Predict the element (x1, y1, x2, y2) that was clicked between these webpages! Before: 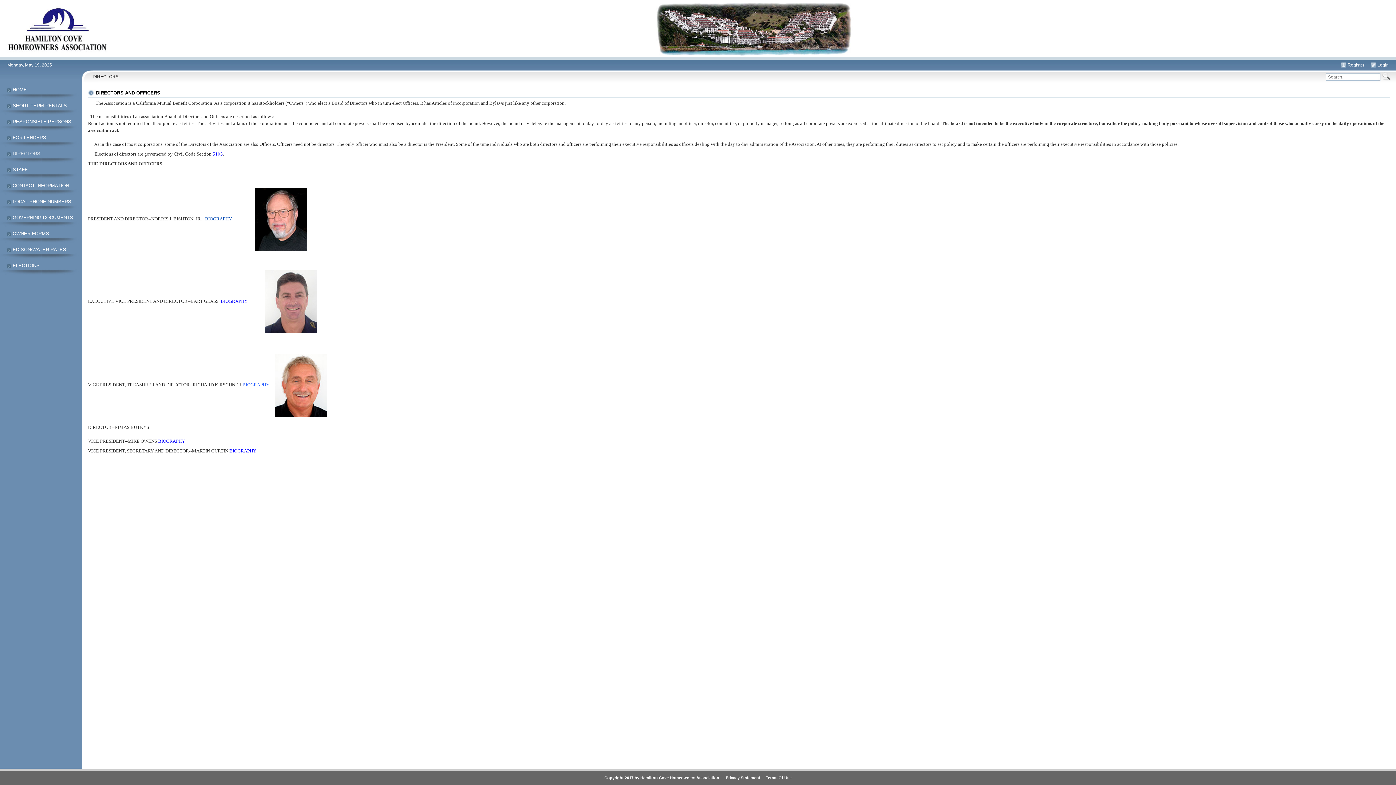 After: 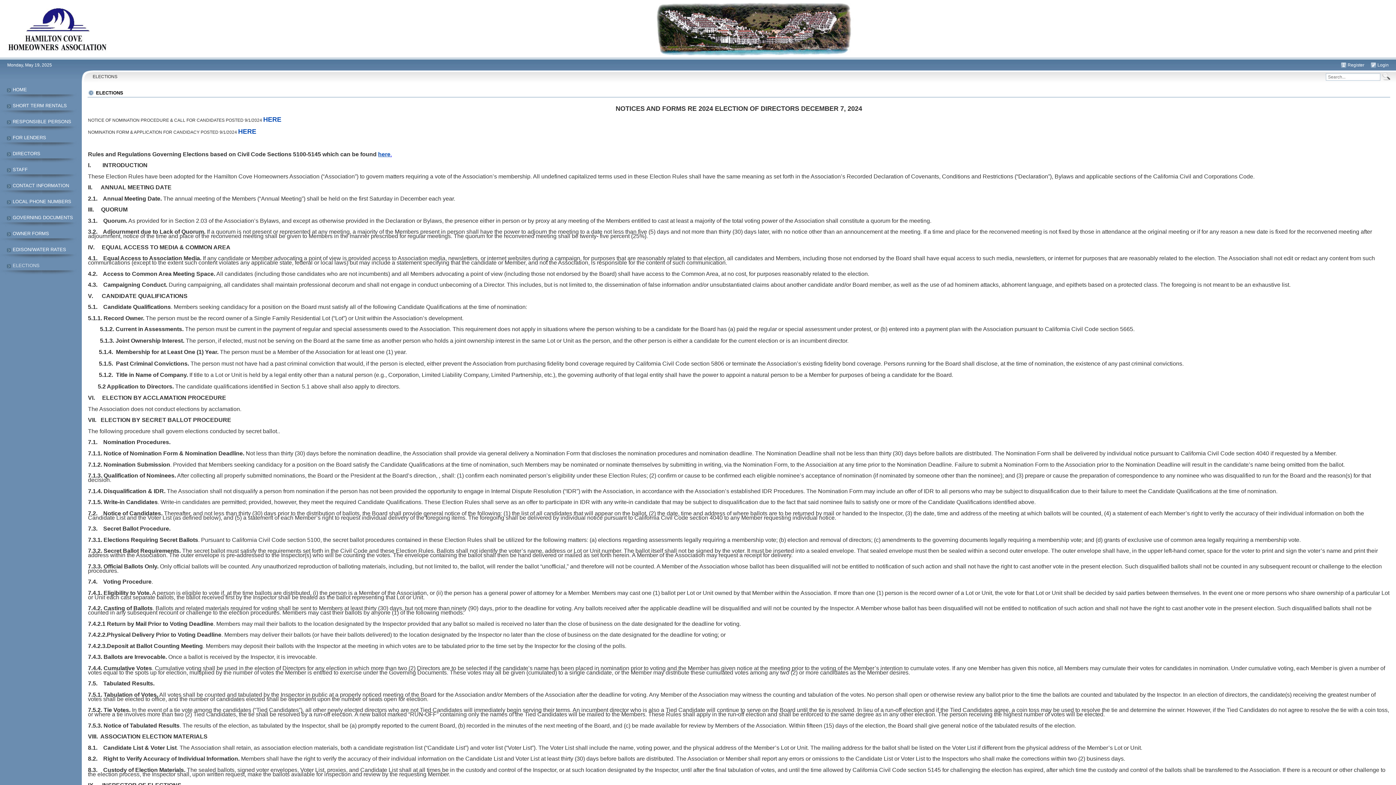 Action: label: ELECTIONS bbox: (0, 259, 81, 275)